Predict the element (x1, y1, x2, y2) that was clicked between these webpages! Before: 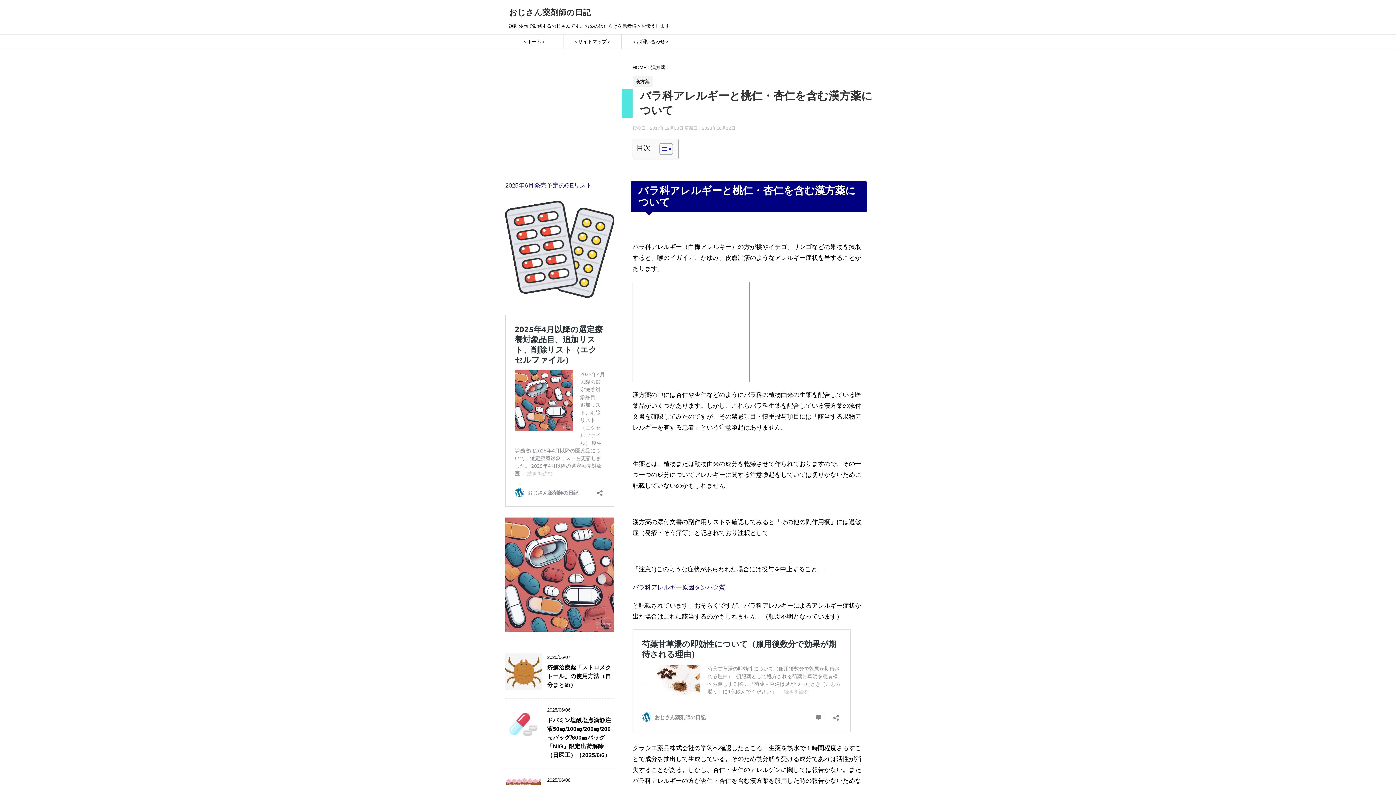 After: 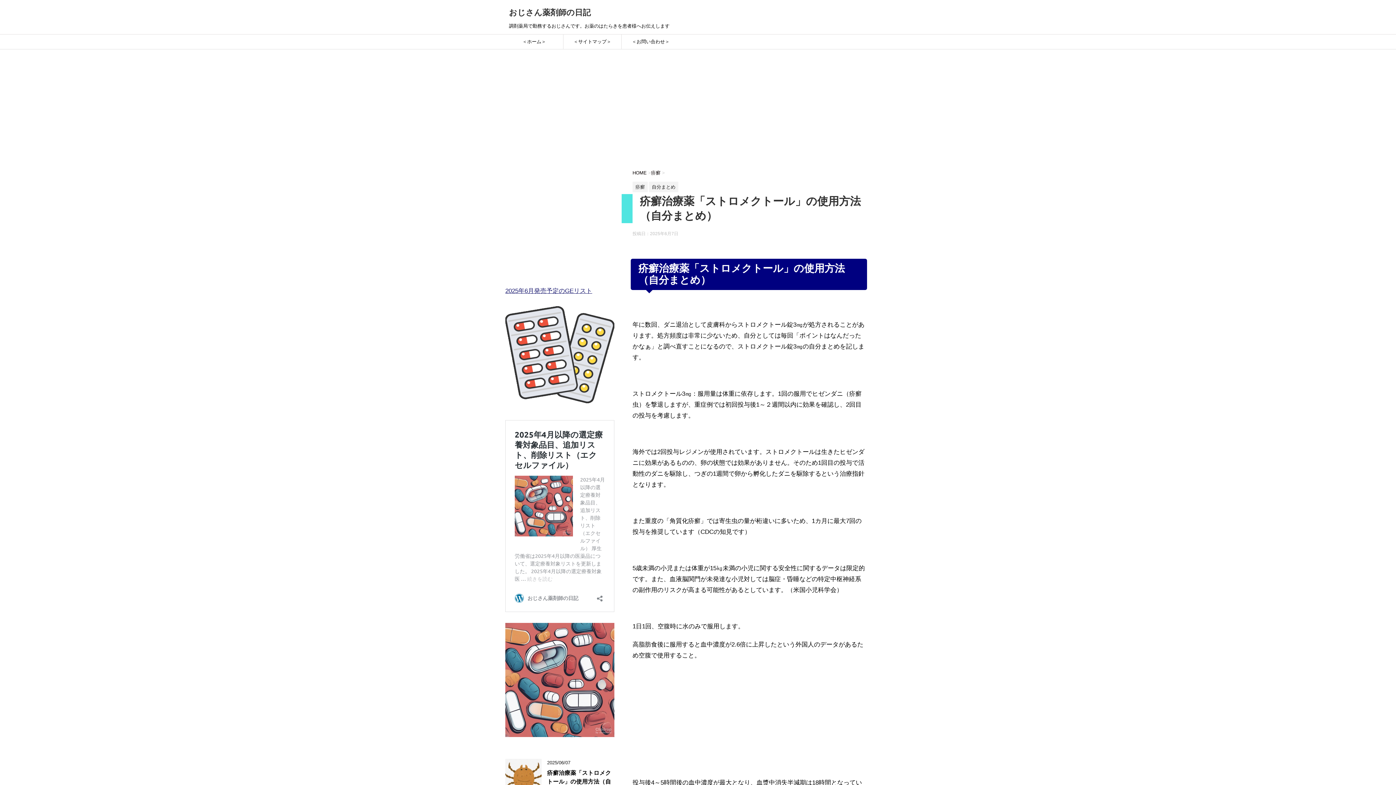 Action: bbox: (547, 664, 611, 690) label: 疥癬治療薬「ストロメクトール」の使用方法（自分まとめ）